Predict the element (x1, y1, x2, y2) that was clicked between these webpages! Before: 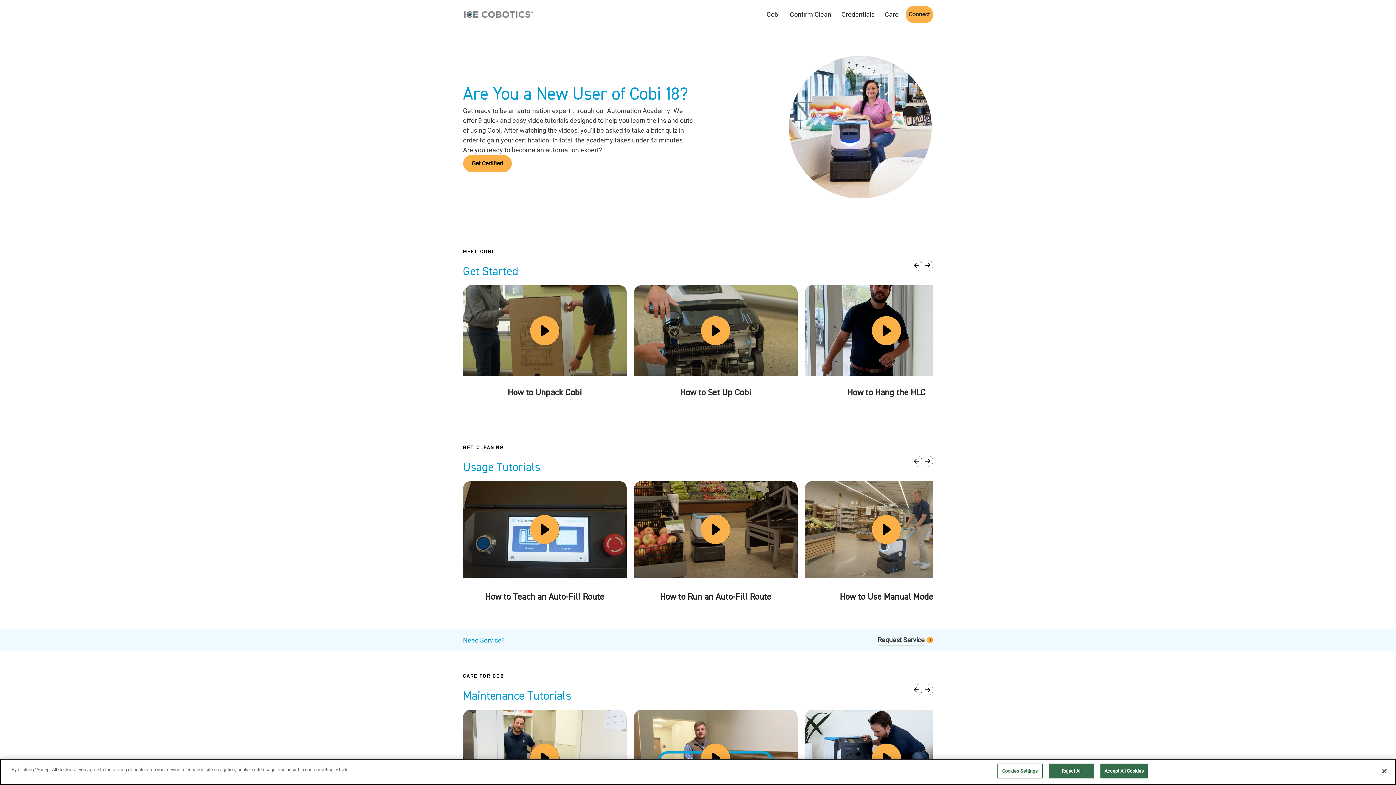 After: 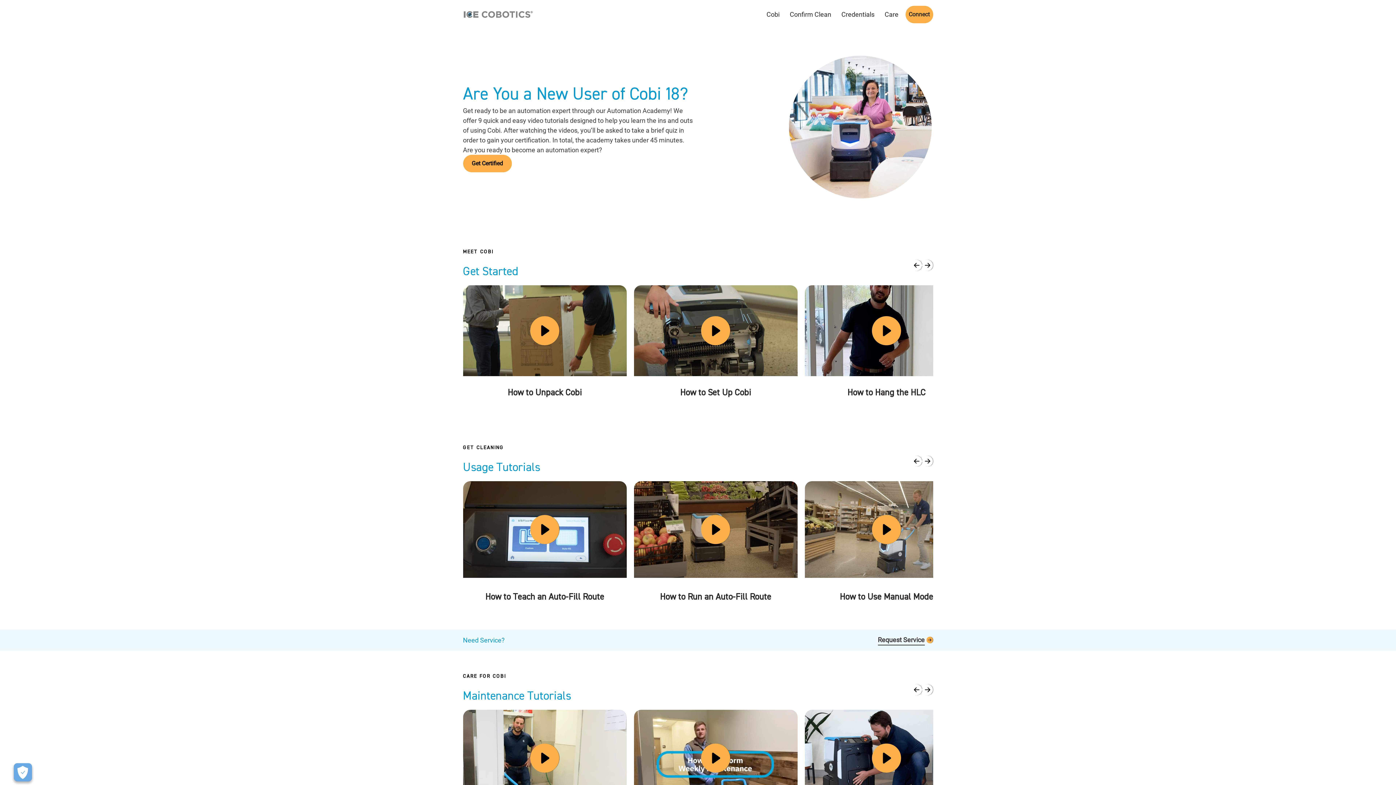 Action: label: Close bbox: (1376, 763, 1392, 779)